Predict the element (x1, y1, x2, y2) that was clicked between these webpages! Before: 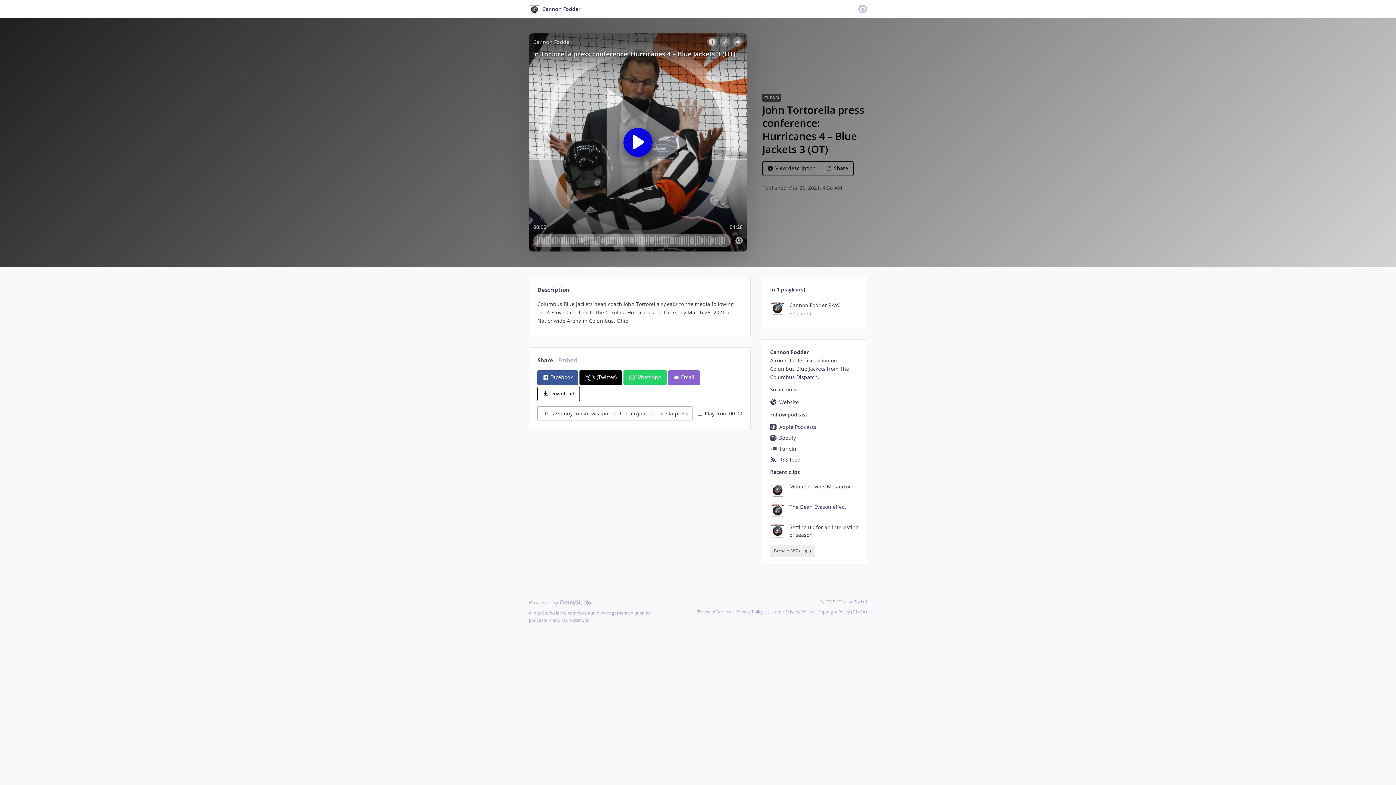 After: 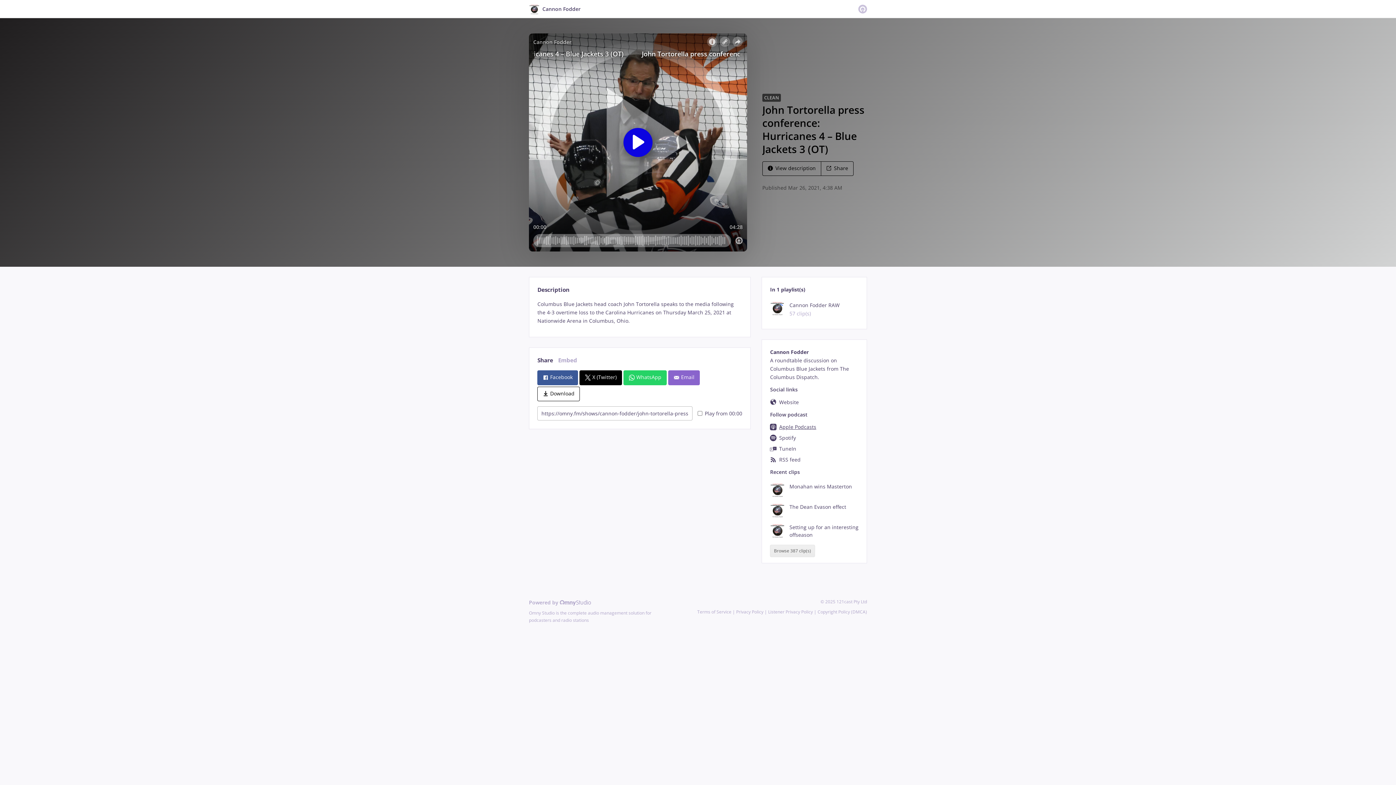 Action: label: Apple Podcasts bbox: (770, 423, 816, 430)